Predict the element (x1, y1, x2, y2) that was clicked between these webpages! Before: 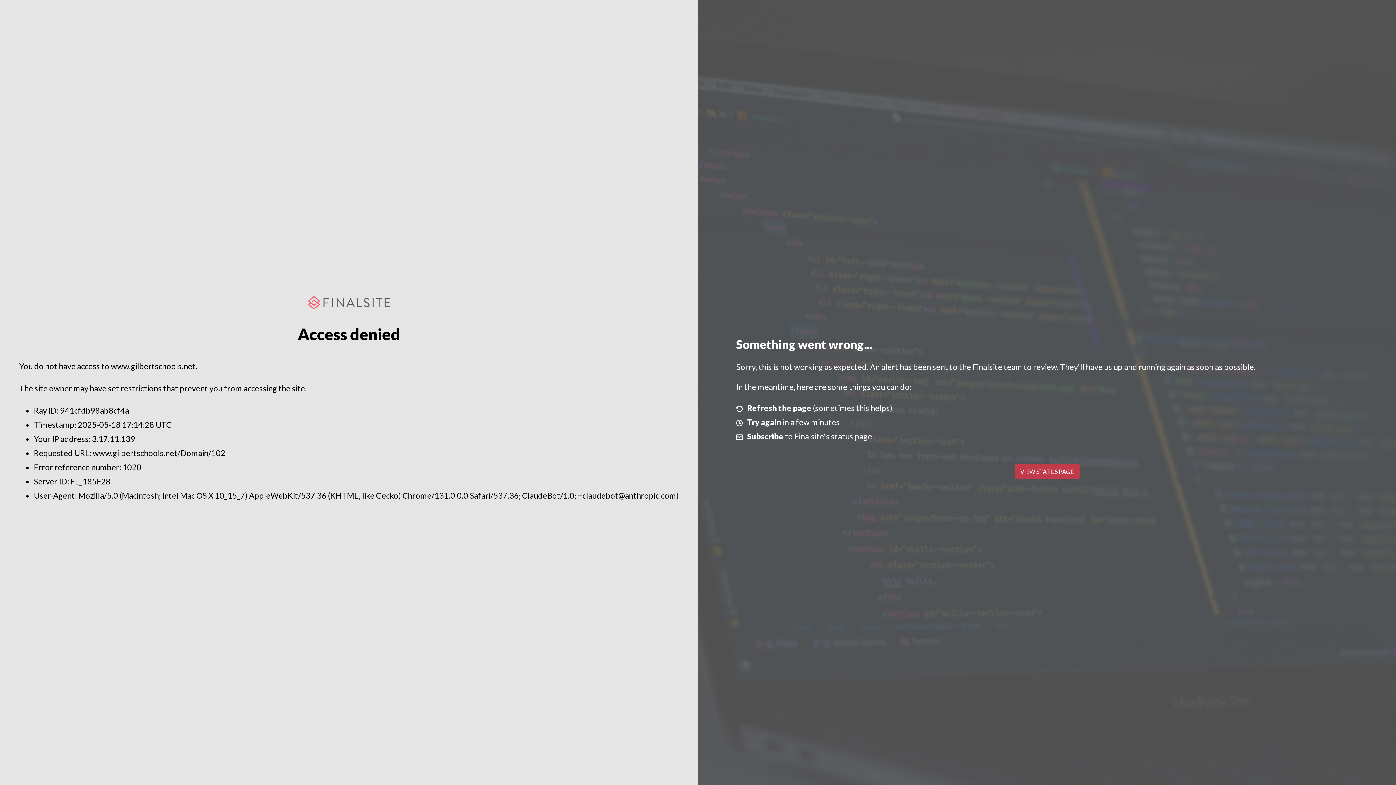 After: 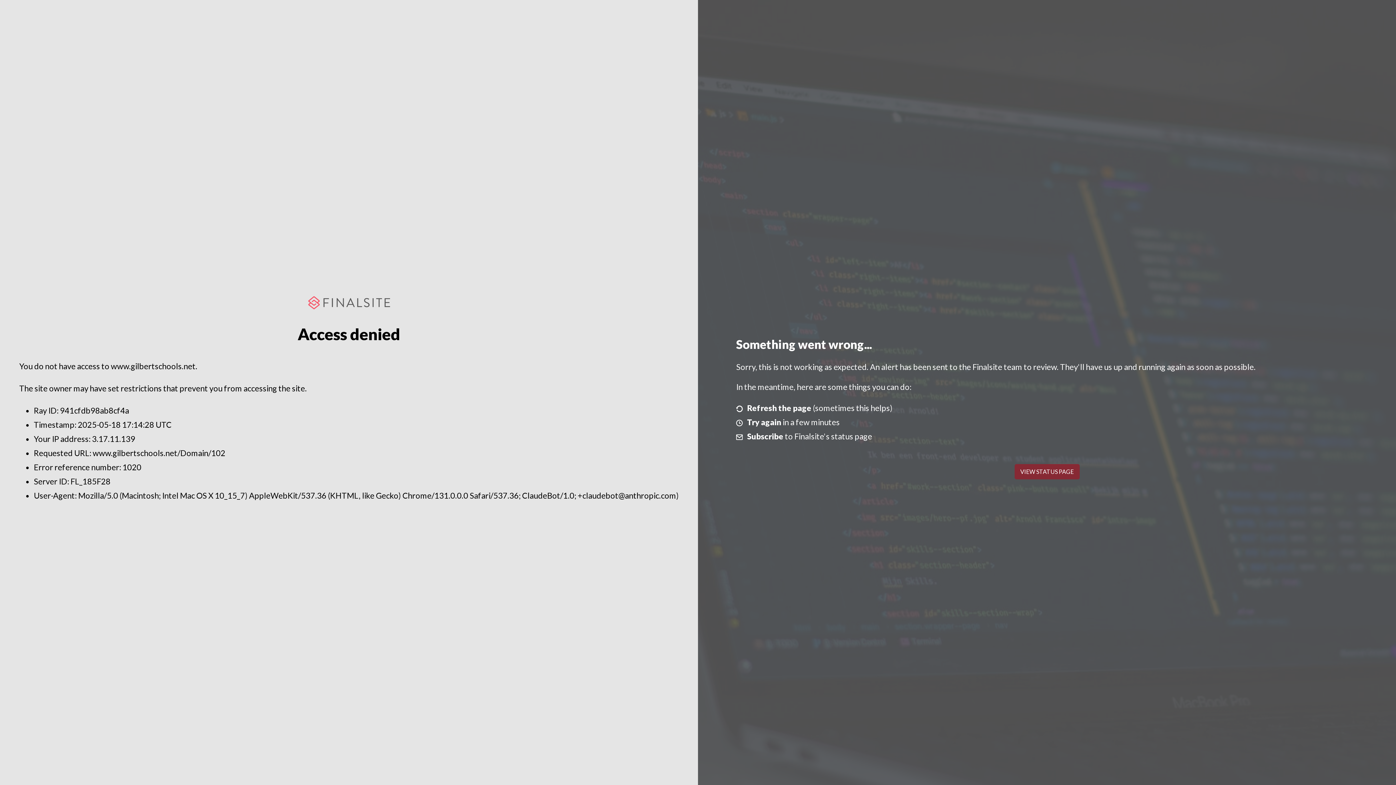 Action: bbox: (1014, 464, 1079, 479) label: VIEW STATUS PAGE